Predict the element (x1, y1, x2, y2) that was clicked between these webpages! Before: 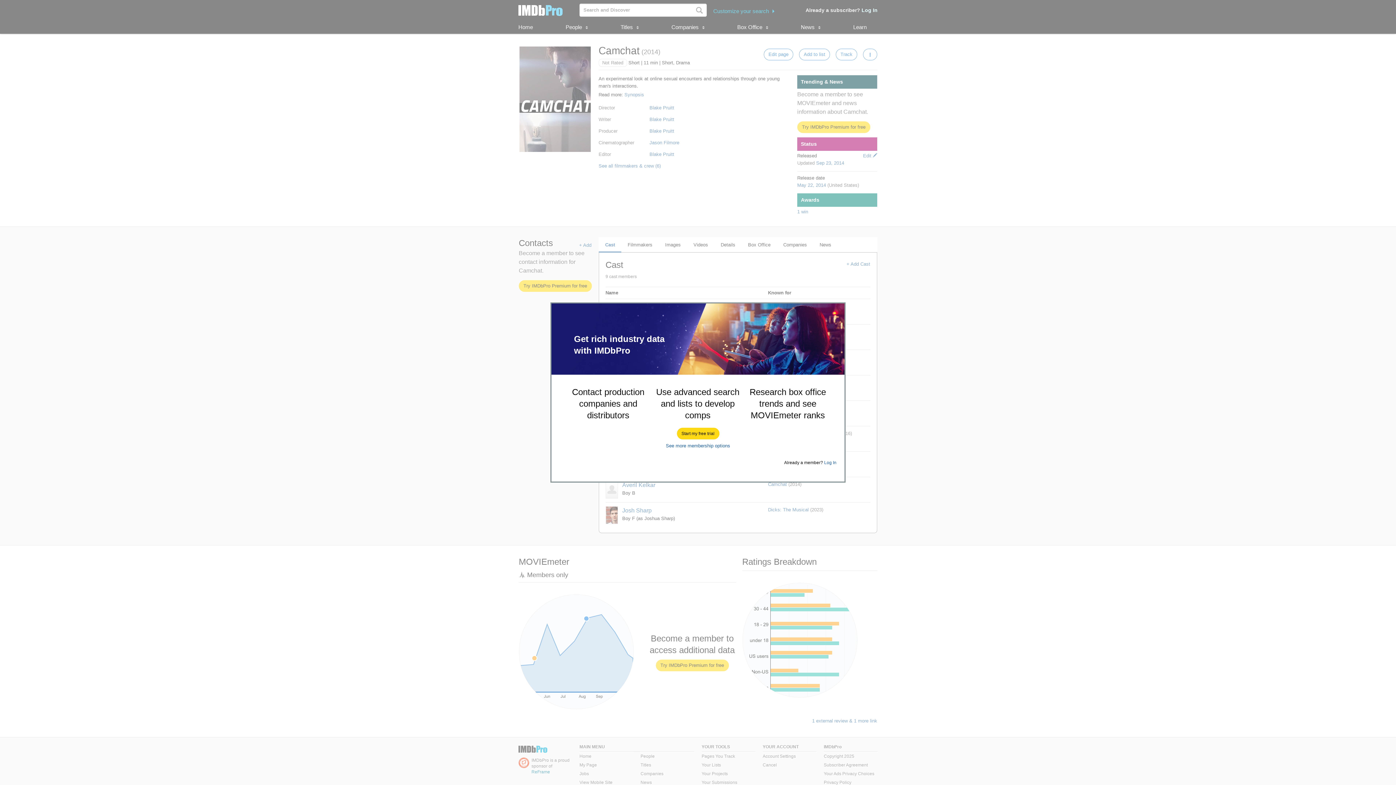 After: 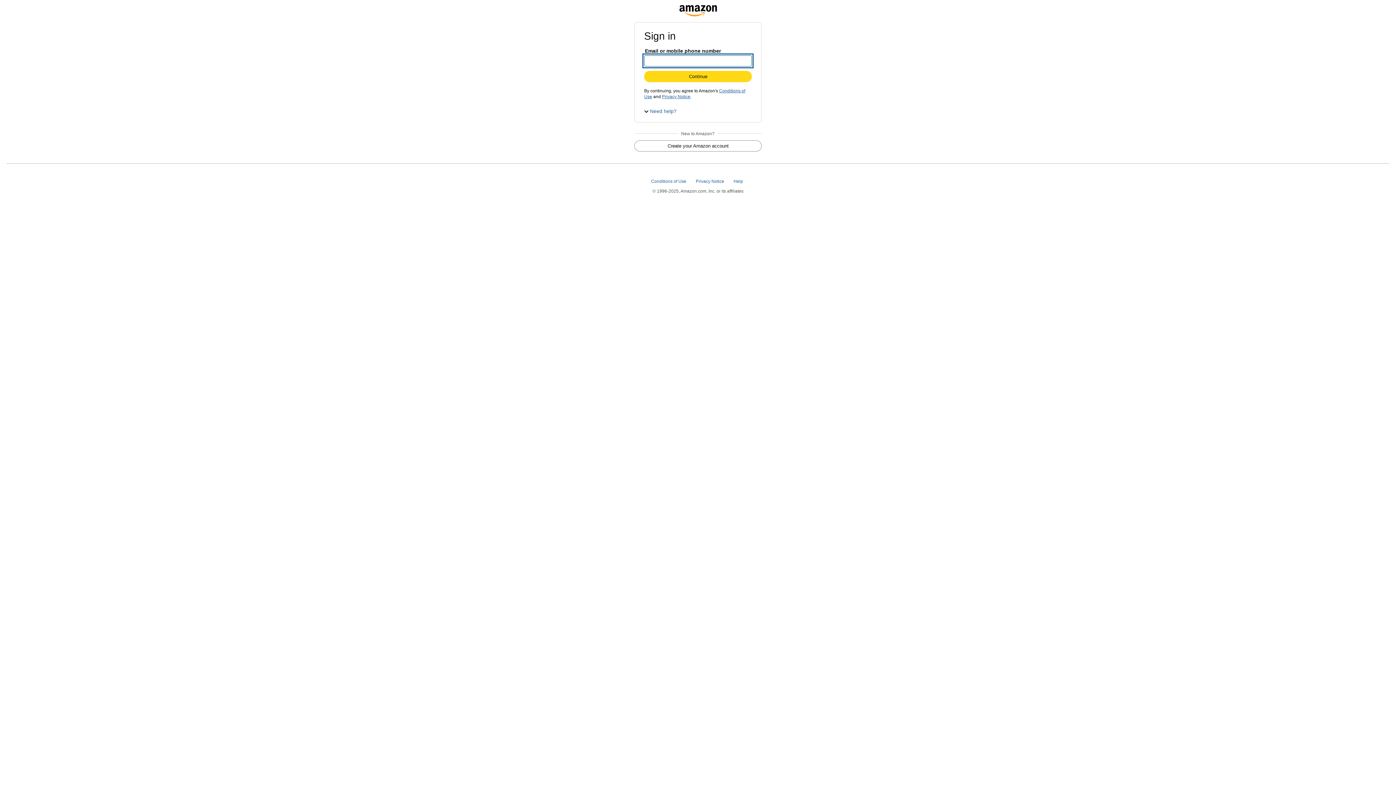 Action: bbox: (677, 428, 719, 439) label: Start my free trial